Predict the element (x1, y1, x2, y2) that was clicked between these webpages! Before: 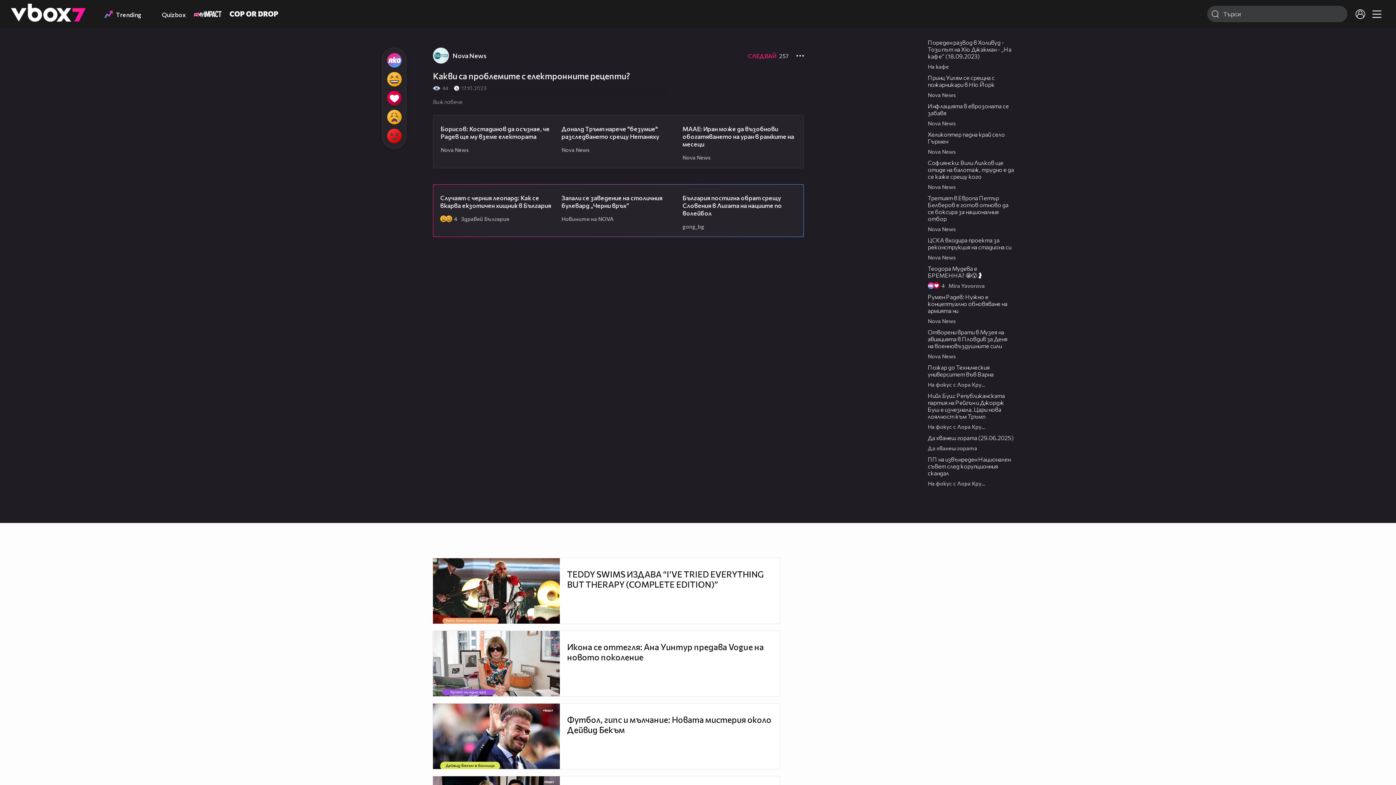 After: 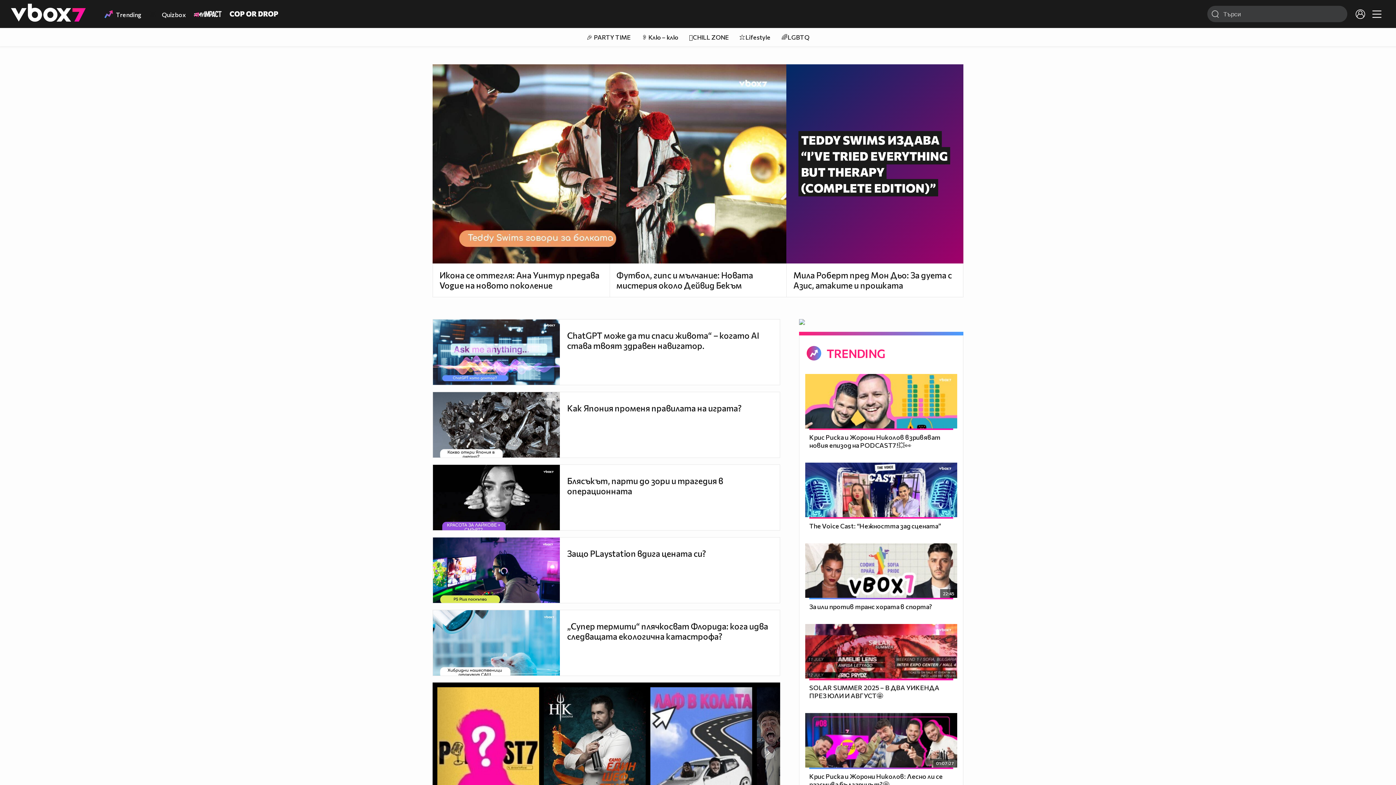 Action: bbox: (10, 0, 85, 28)